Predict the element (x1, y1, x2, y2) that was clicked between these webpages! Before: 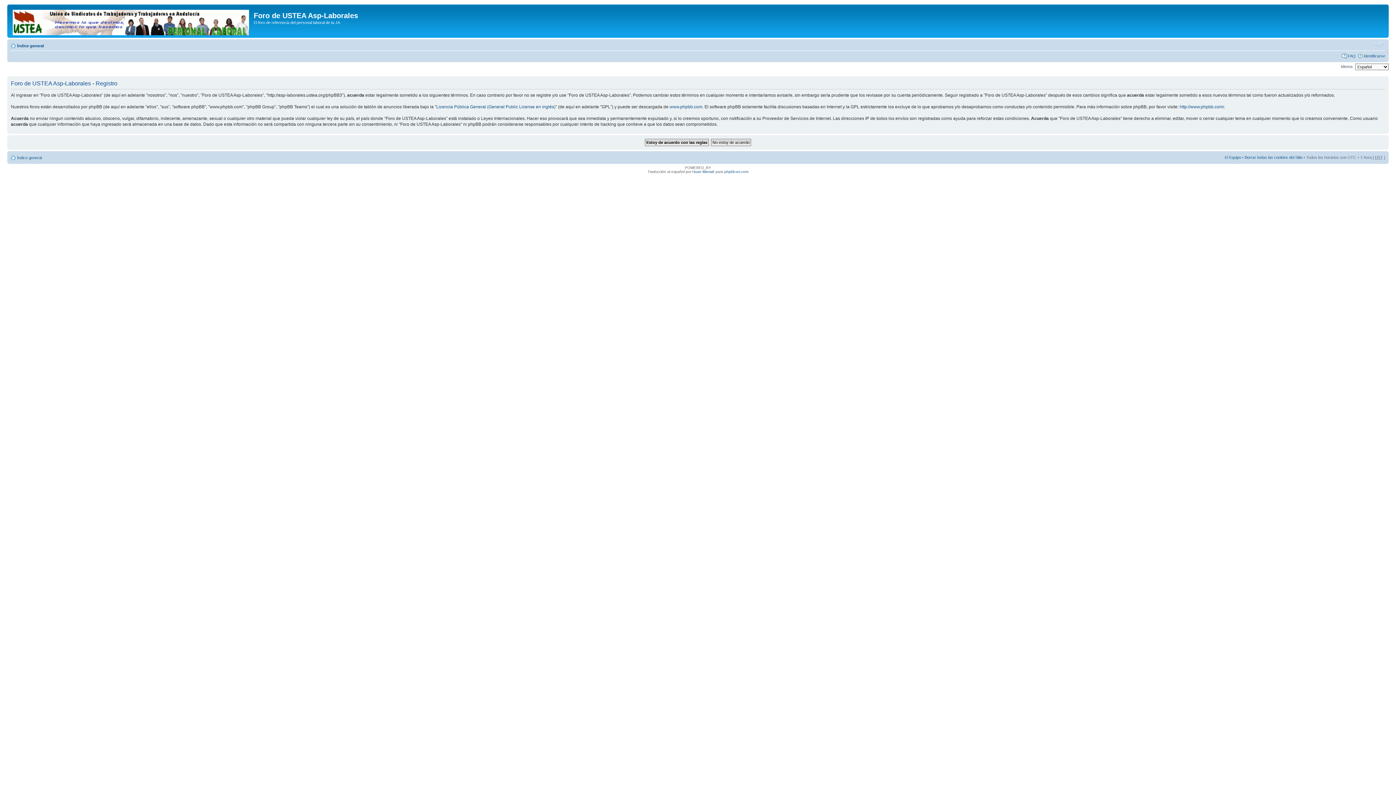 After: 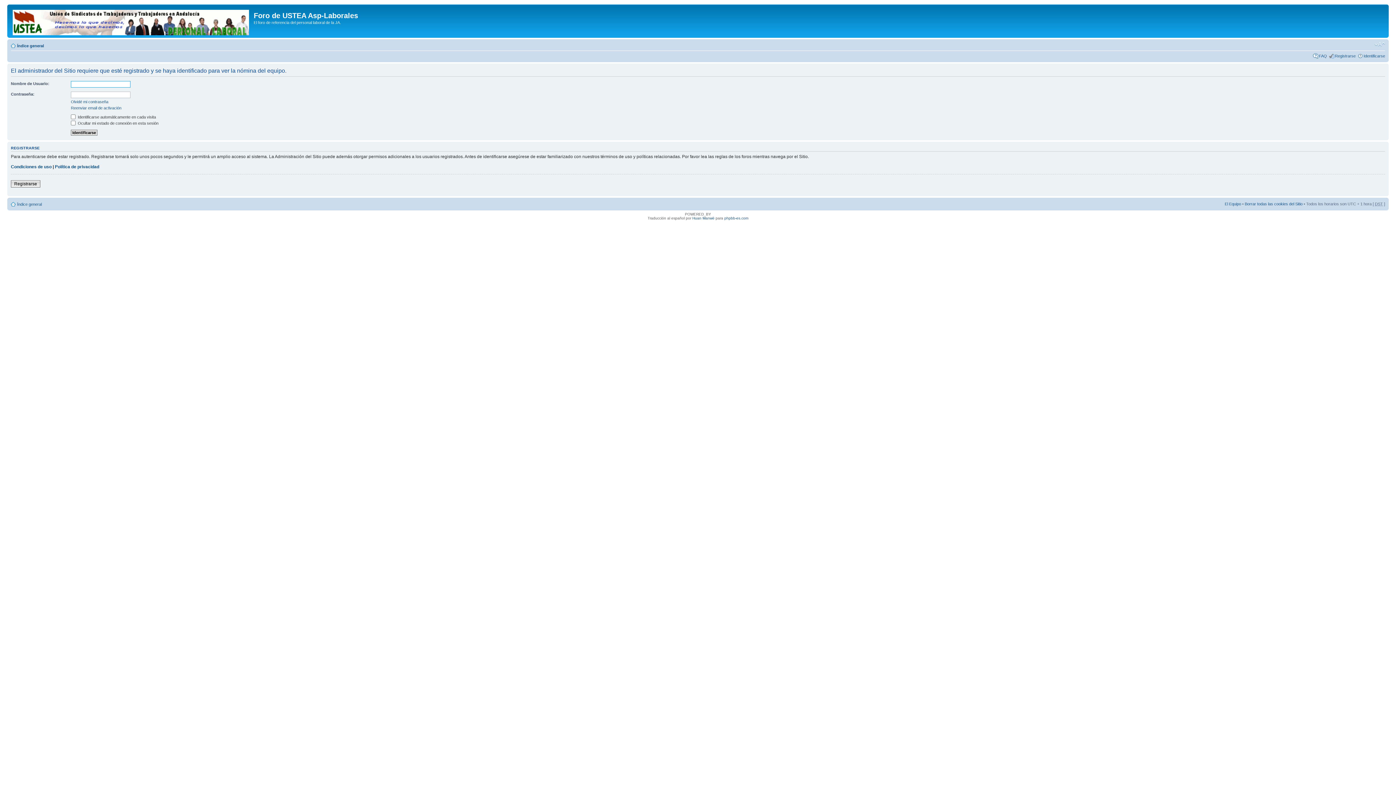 Action: bbox: (1225, 155, 1241, 159) label: El Equipo